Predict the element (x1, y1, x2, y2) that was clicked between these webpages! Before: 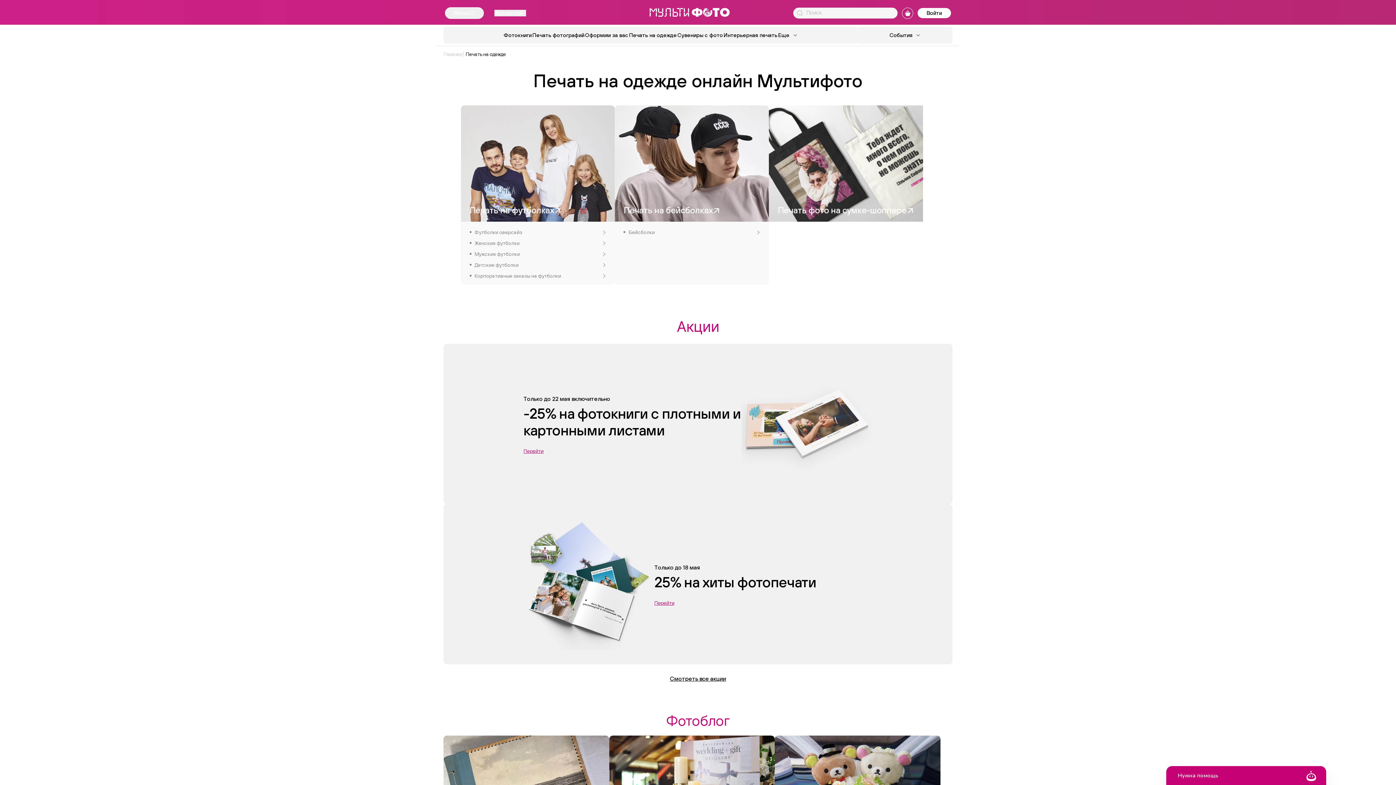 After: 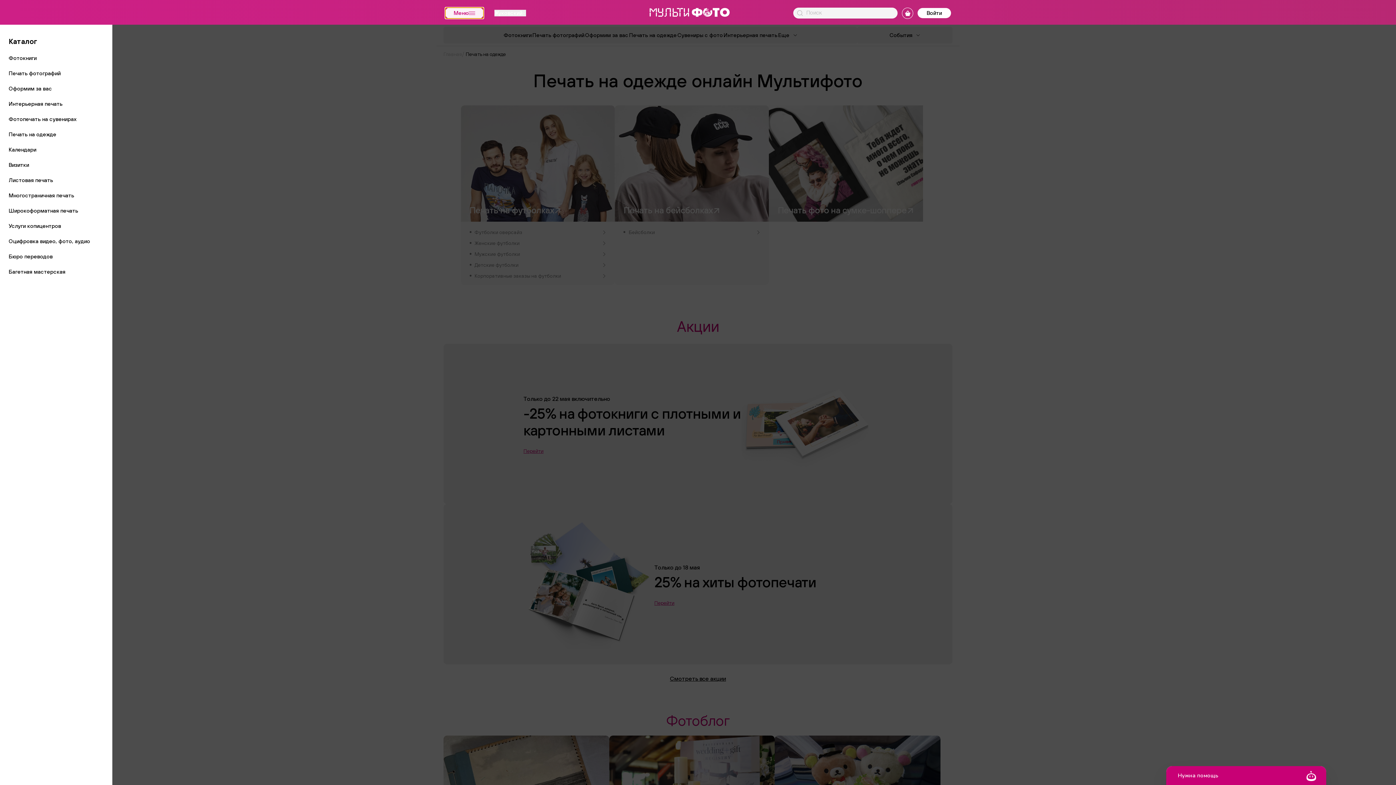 Action: label: Меню bbox: (445, 7, 484, 18)